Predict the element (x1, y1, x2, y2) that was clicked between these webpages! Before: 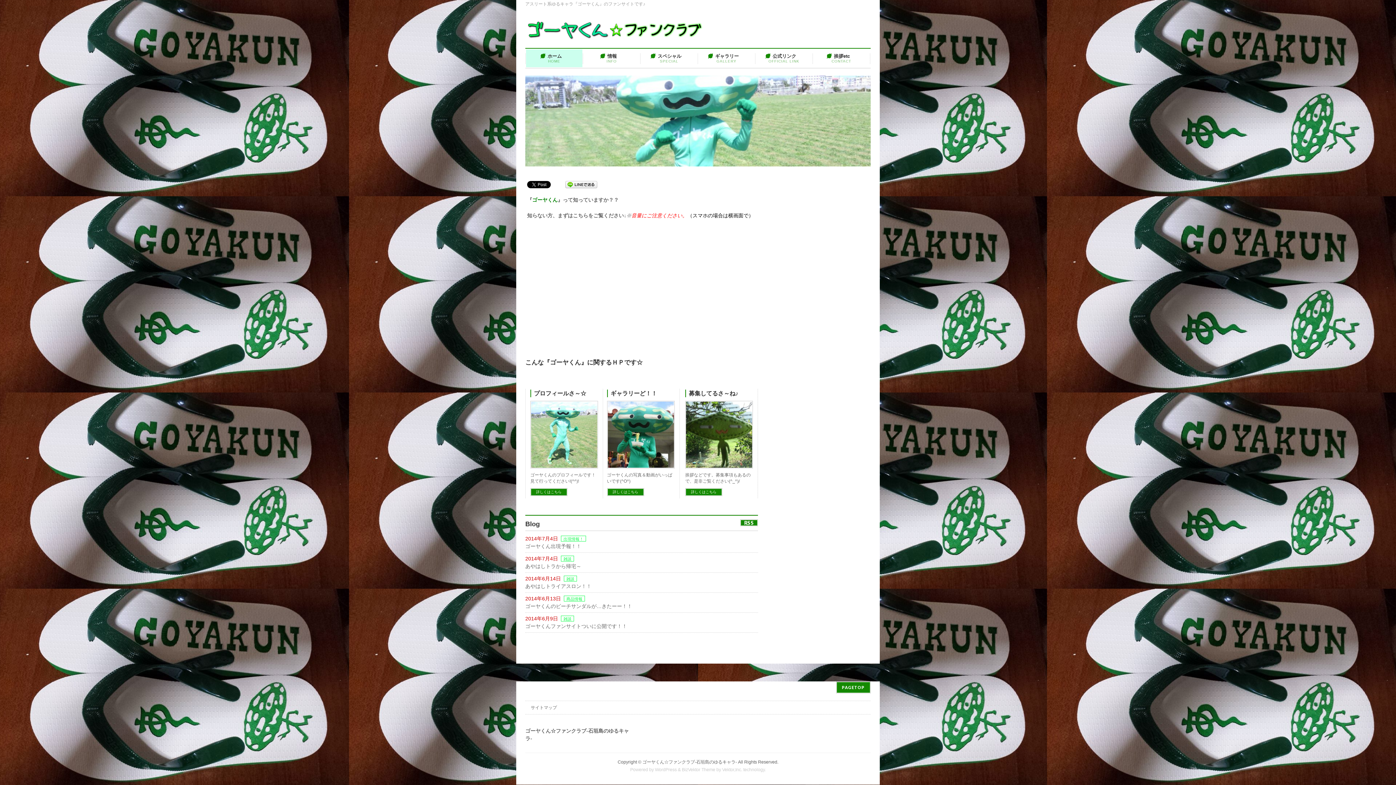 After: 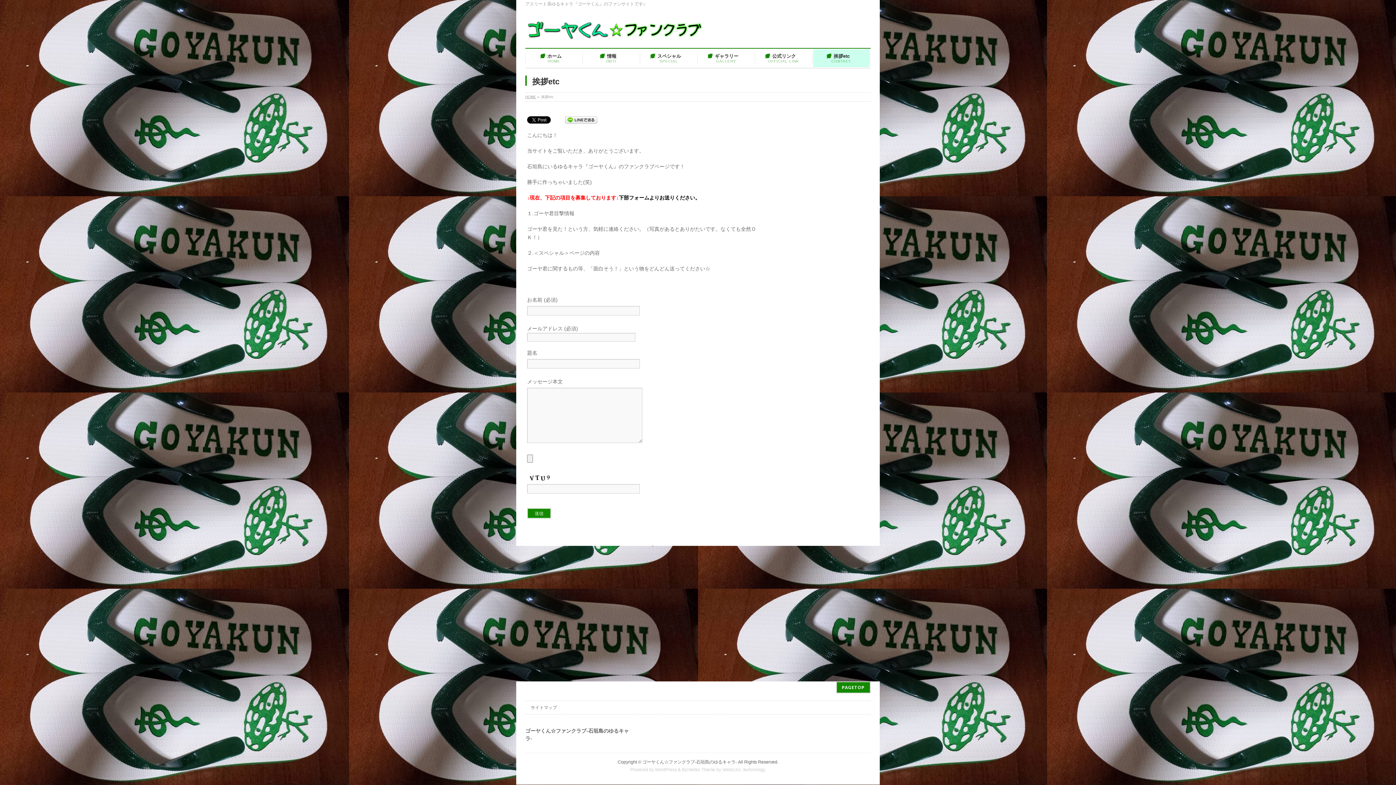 Action: label: 詳しくはこちら bbox: (685, 488, 722, 496)